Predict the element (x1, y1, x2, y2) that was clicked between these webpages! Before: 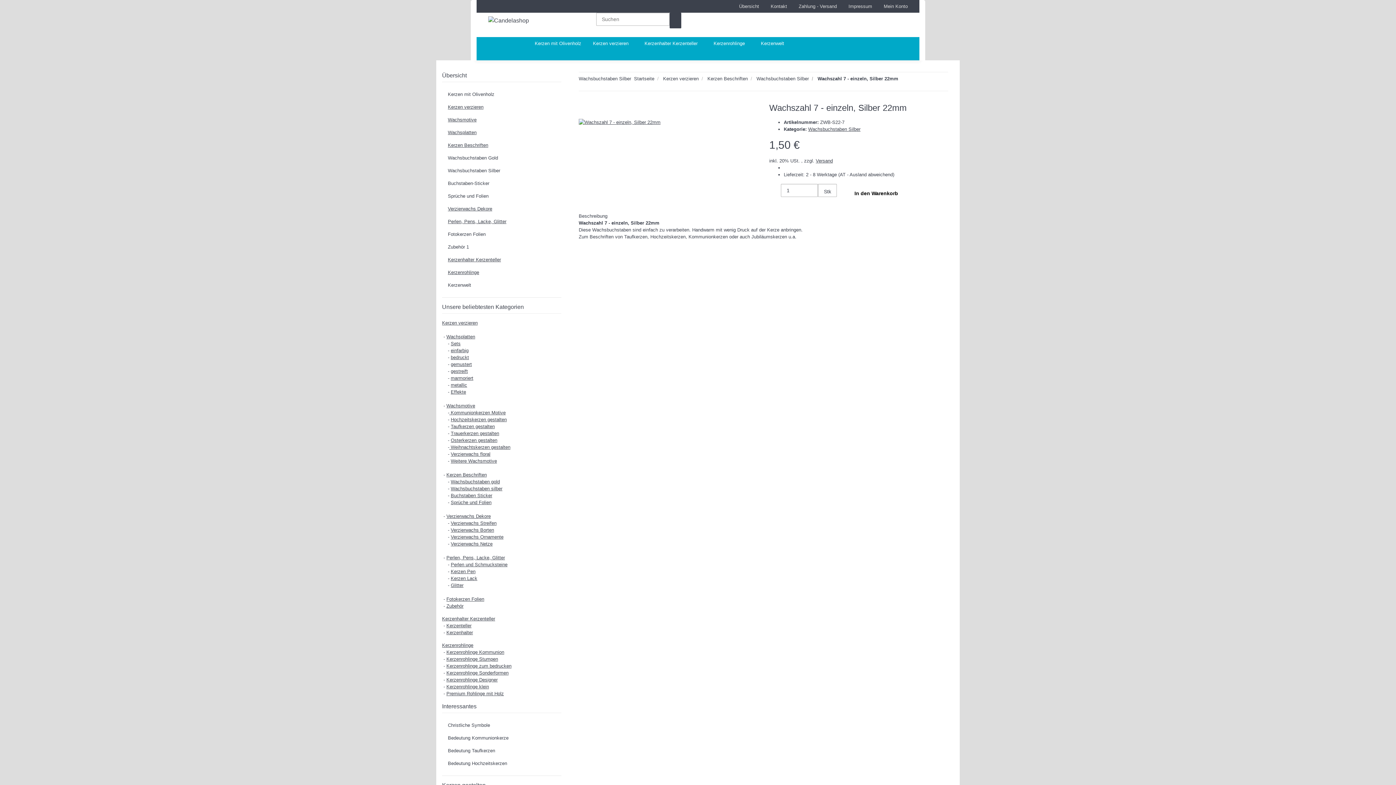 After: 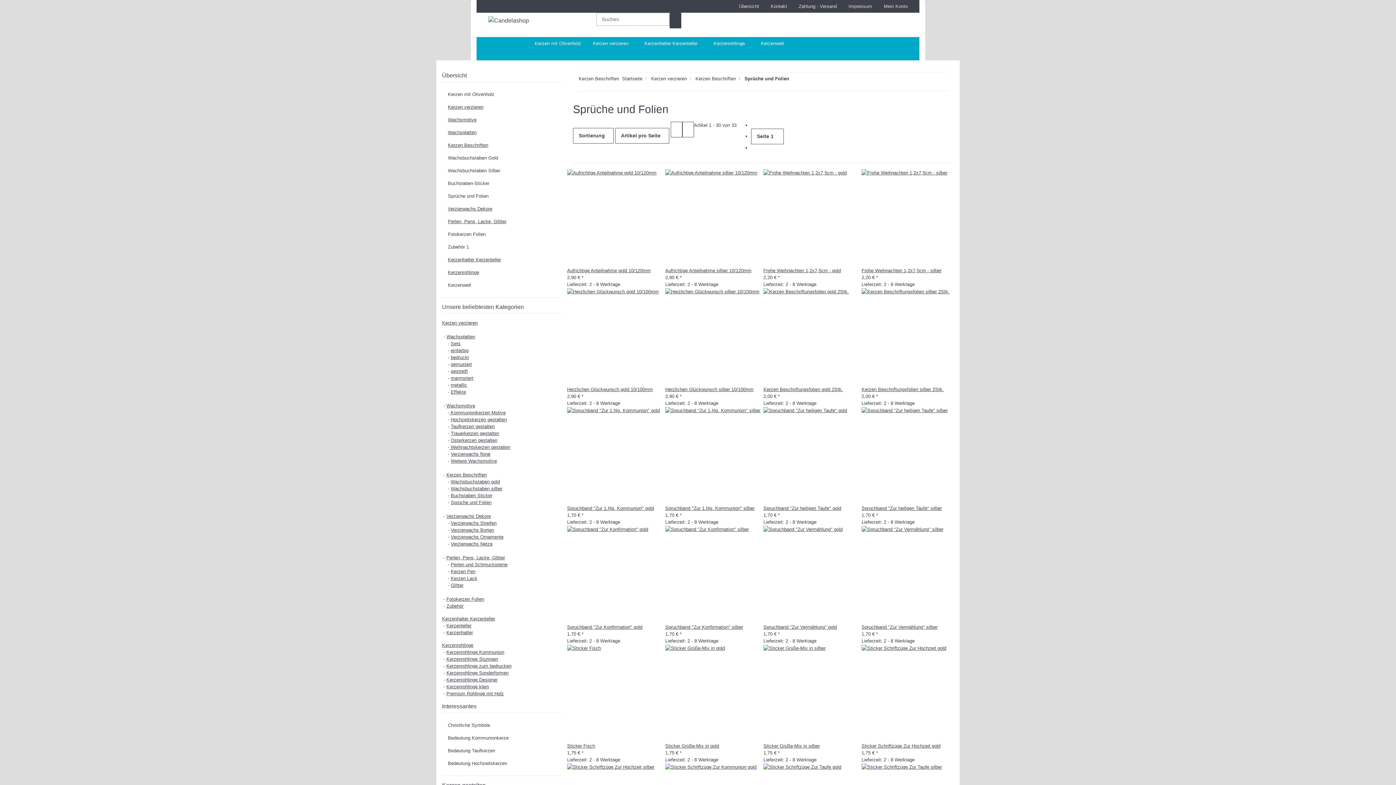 Action: label: Sprüche und Folien bbox: (450, 500, 491, 505)